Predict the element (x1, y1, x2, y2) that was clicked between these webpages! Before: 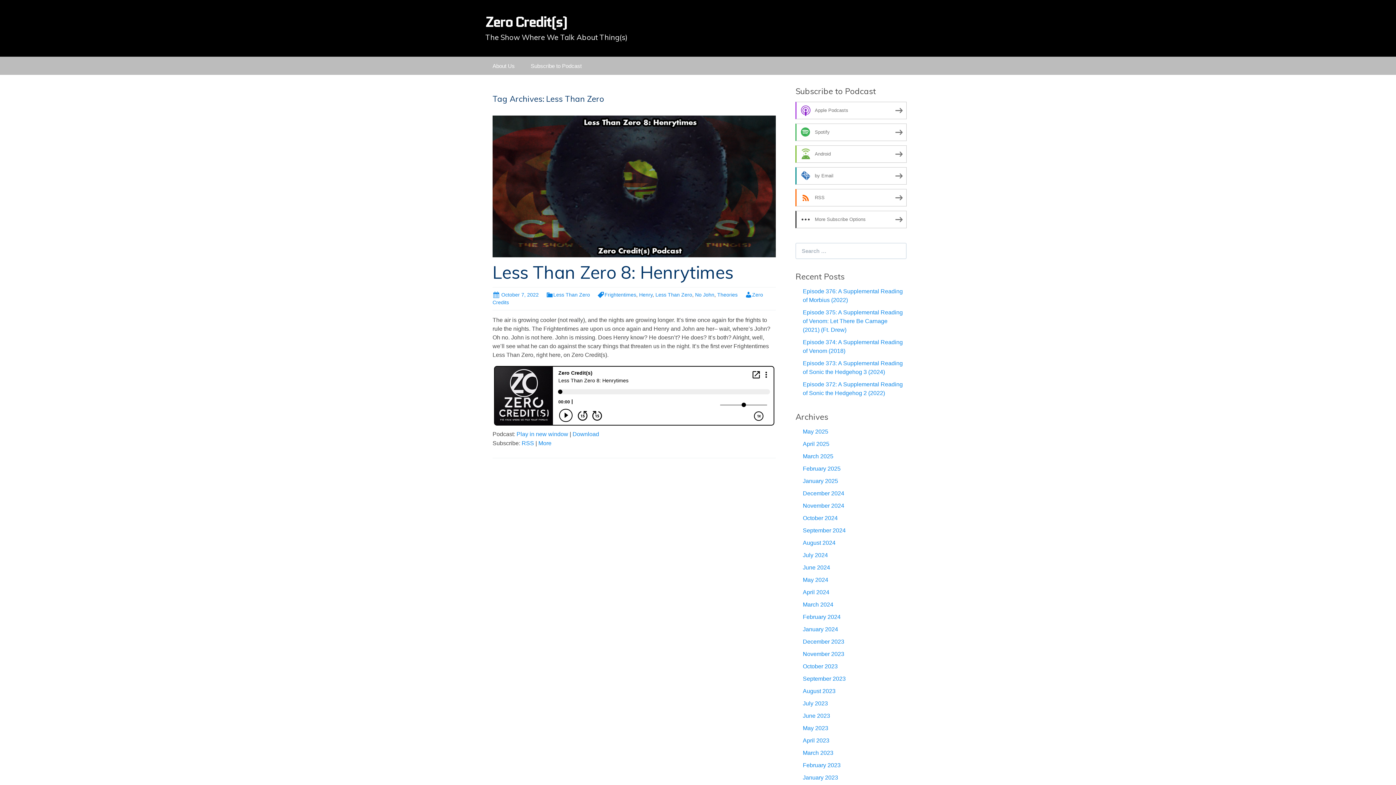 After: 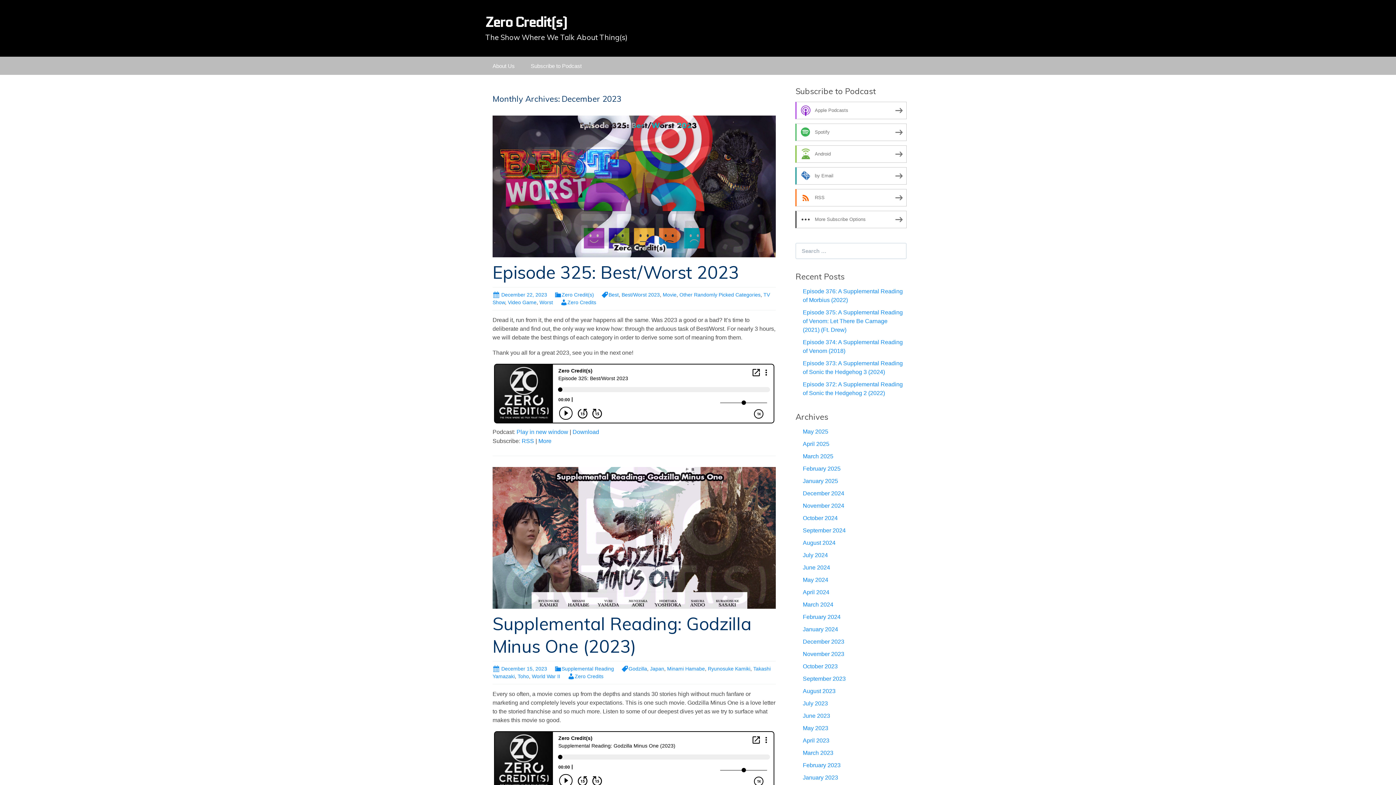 Action: bbox: (803, 638, 844, 645) label: December 2023